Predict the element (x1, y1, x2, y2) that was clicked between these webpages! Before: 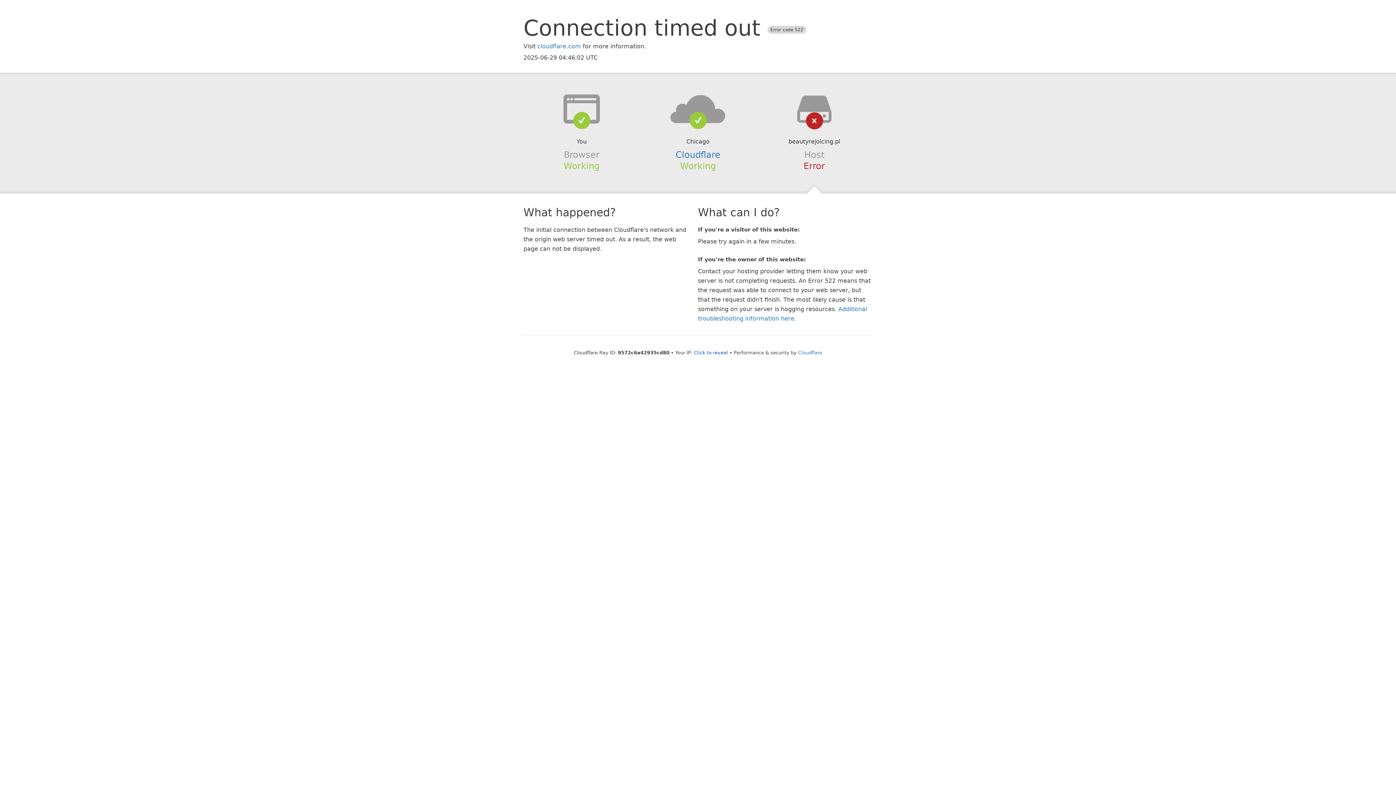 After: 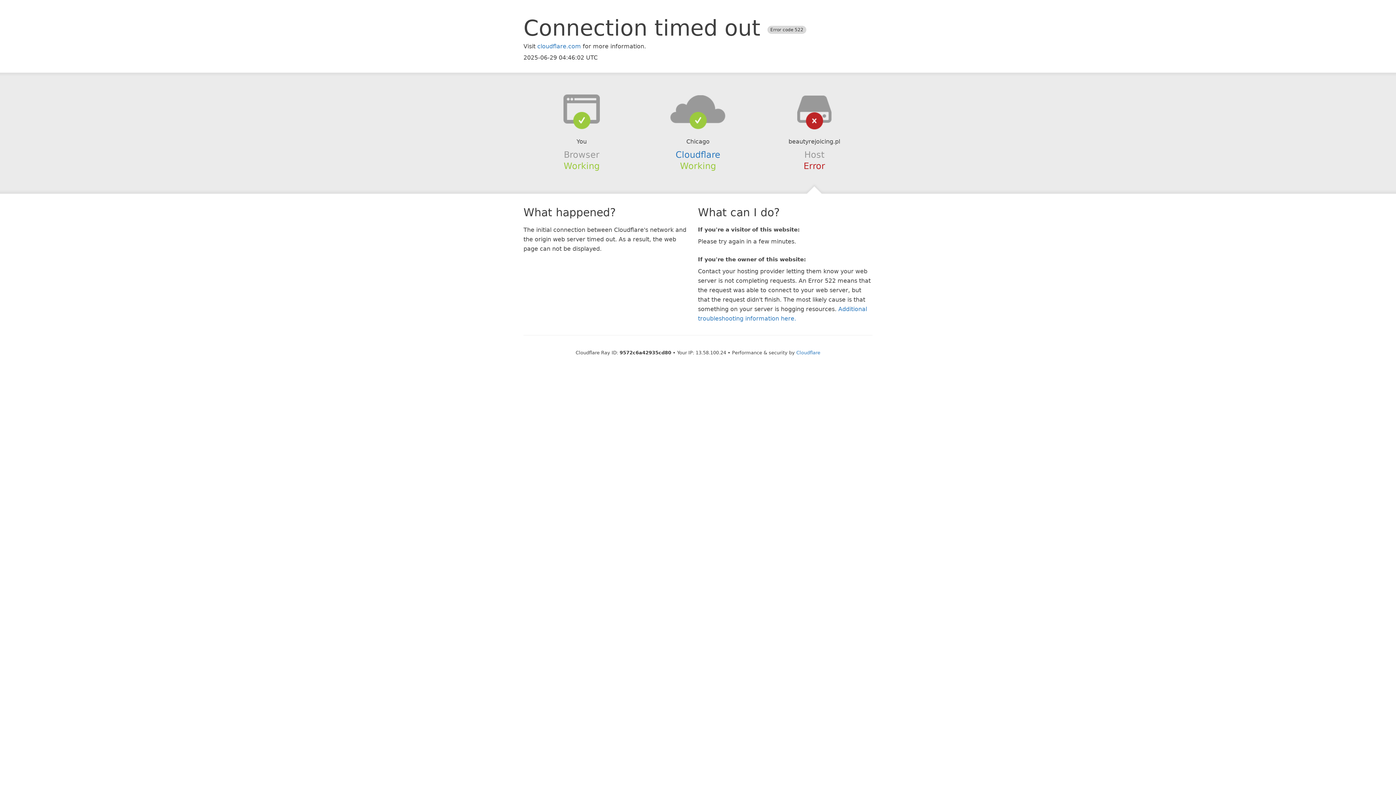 Action: bbox: (694, 350, 728, 355) label: Click to reveal